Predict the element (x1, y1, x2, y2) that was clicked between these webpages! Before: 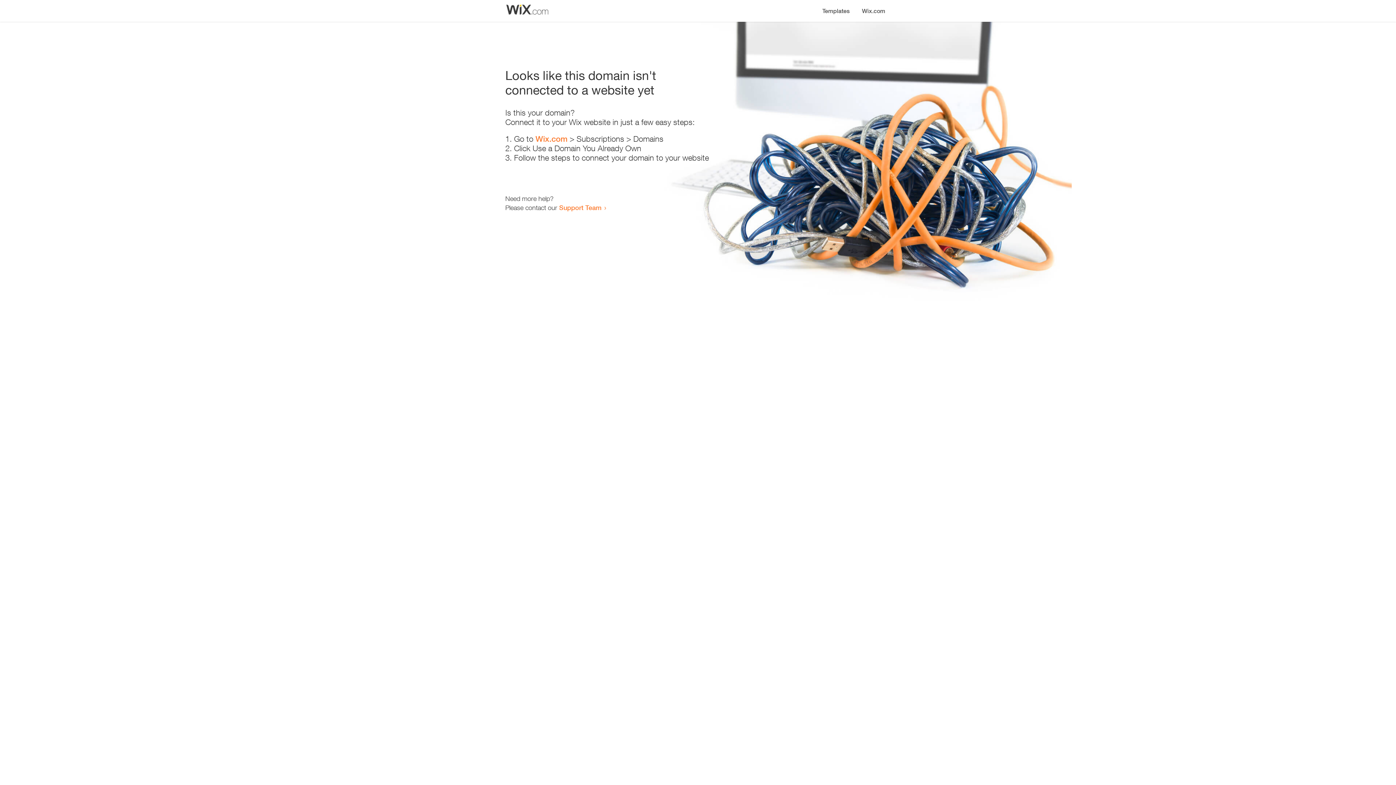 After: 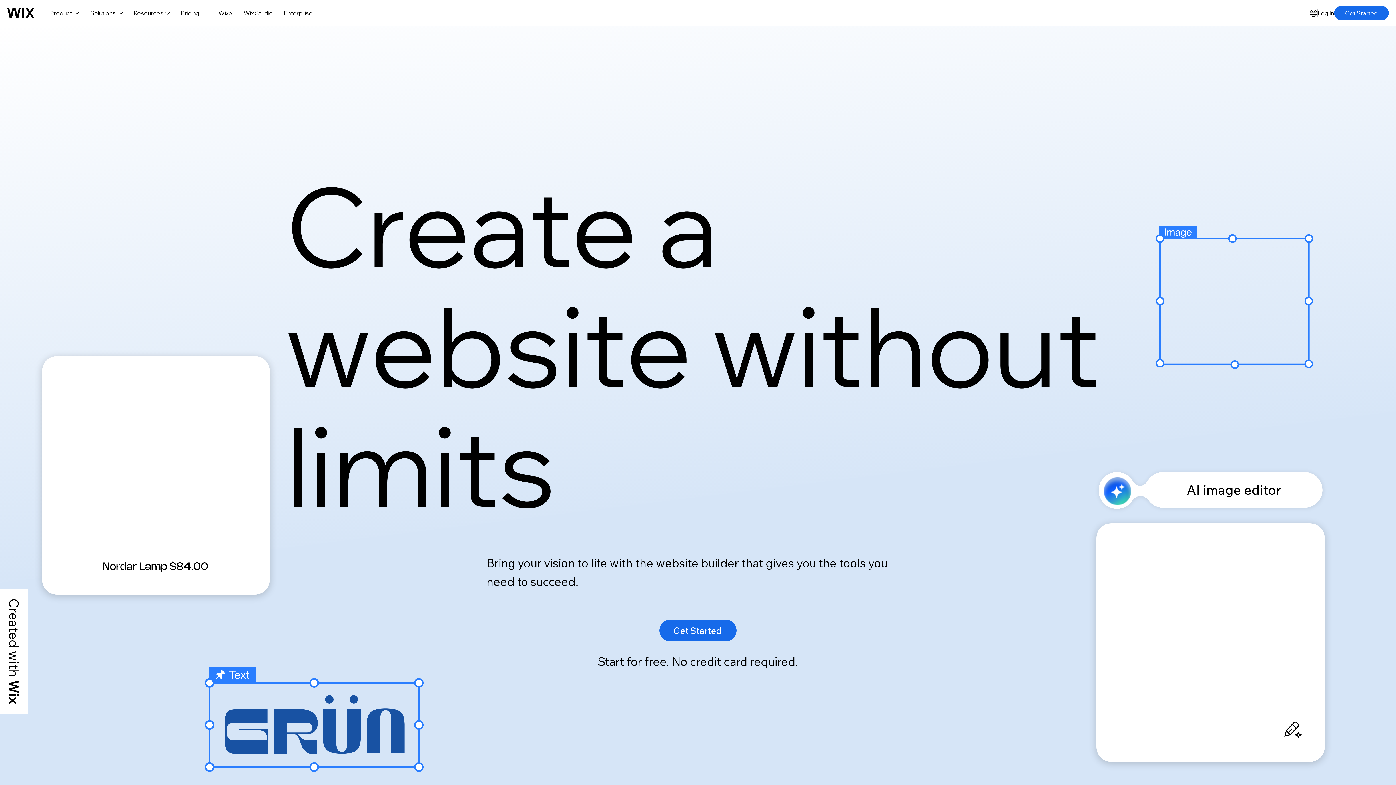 Action: label: Wix.com bbox: (856, 0, 890, 14)